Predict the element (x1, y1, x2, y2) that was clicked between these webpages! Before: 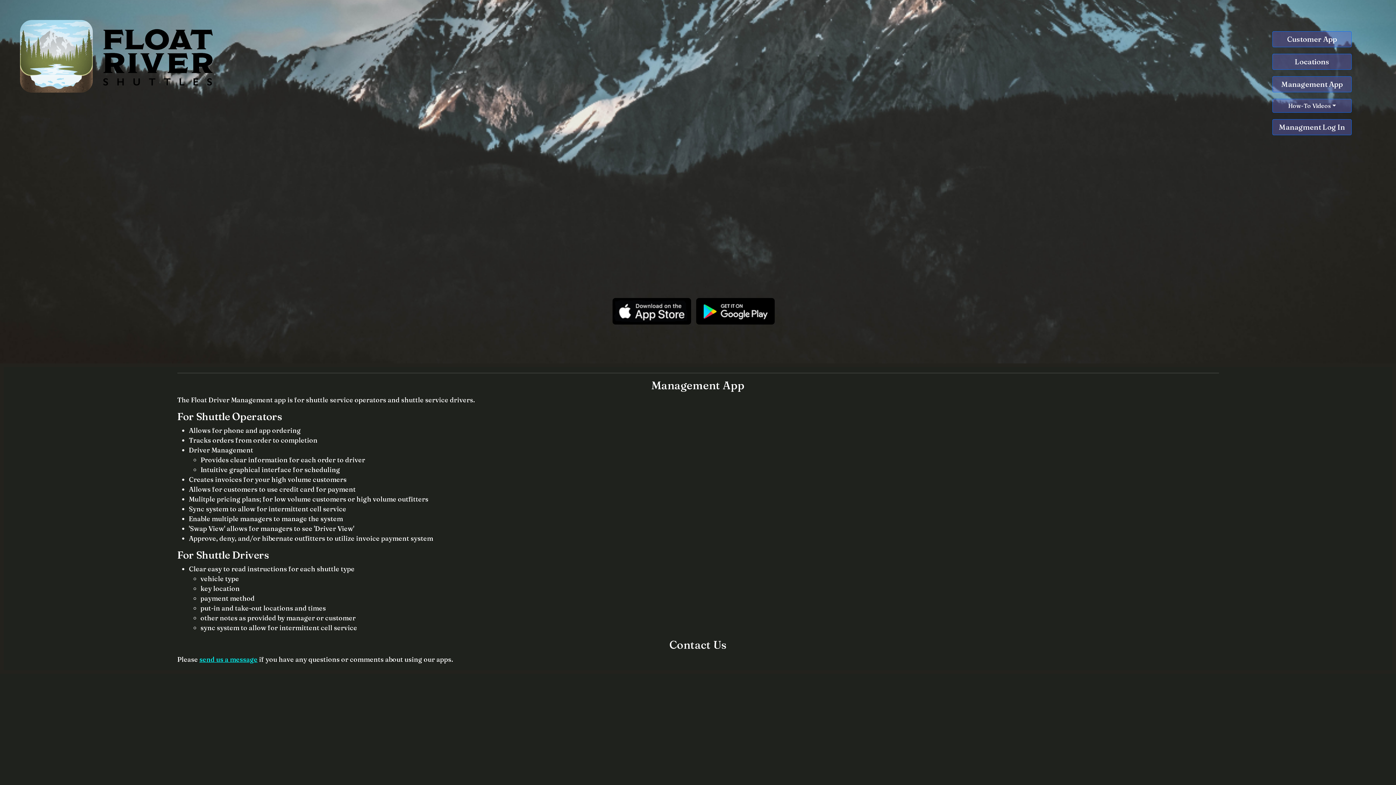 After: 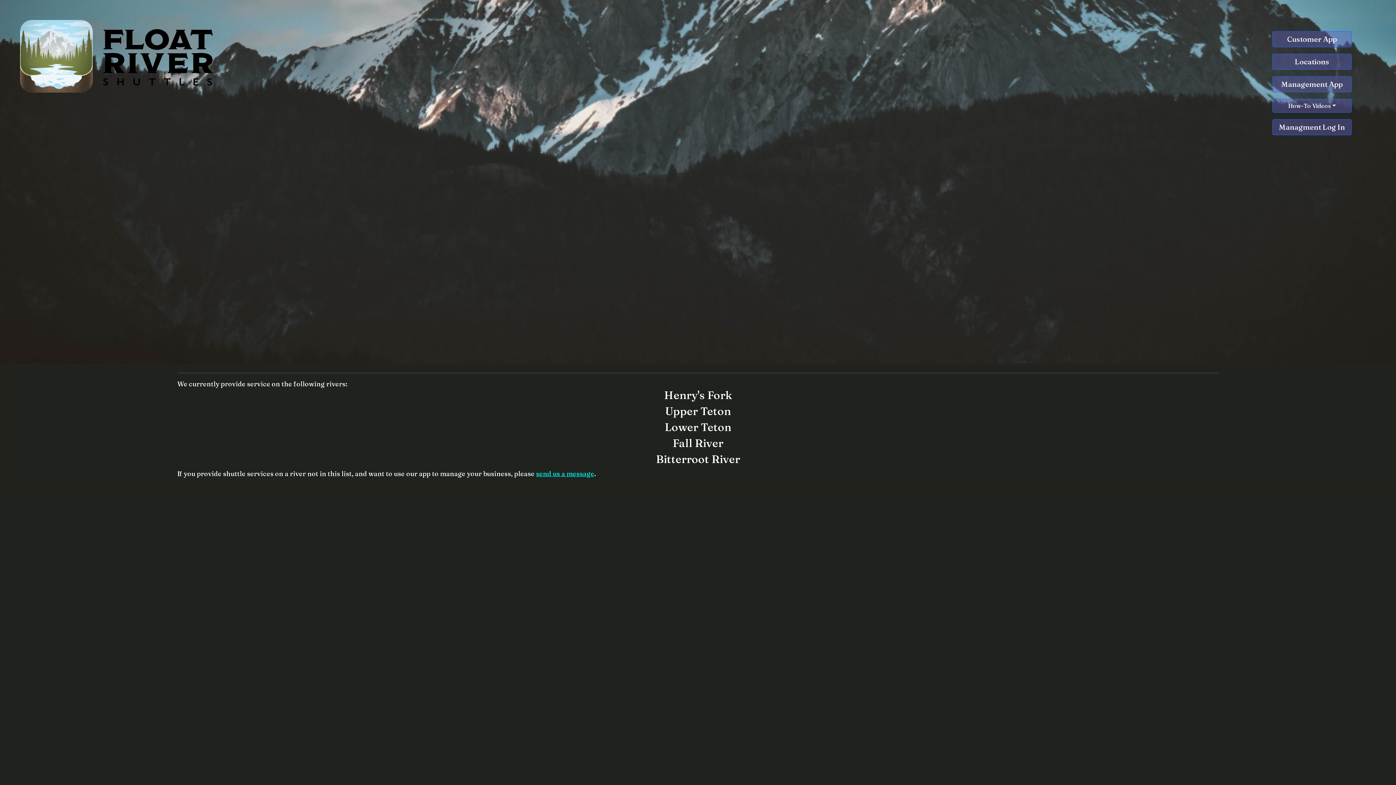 Action: bbox: (1295, 57, 1329, 66) label: Locations